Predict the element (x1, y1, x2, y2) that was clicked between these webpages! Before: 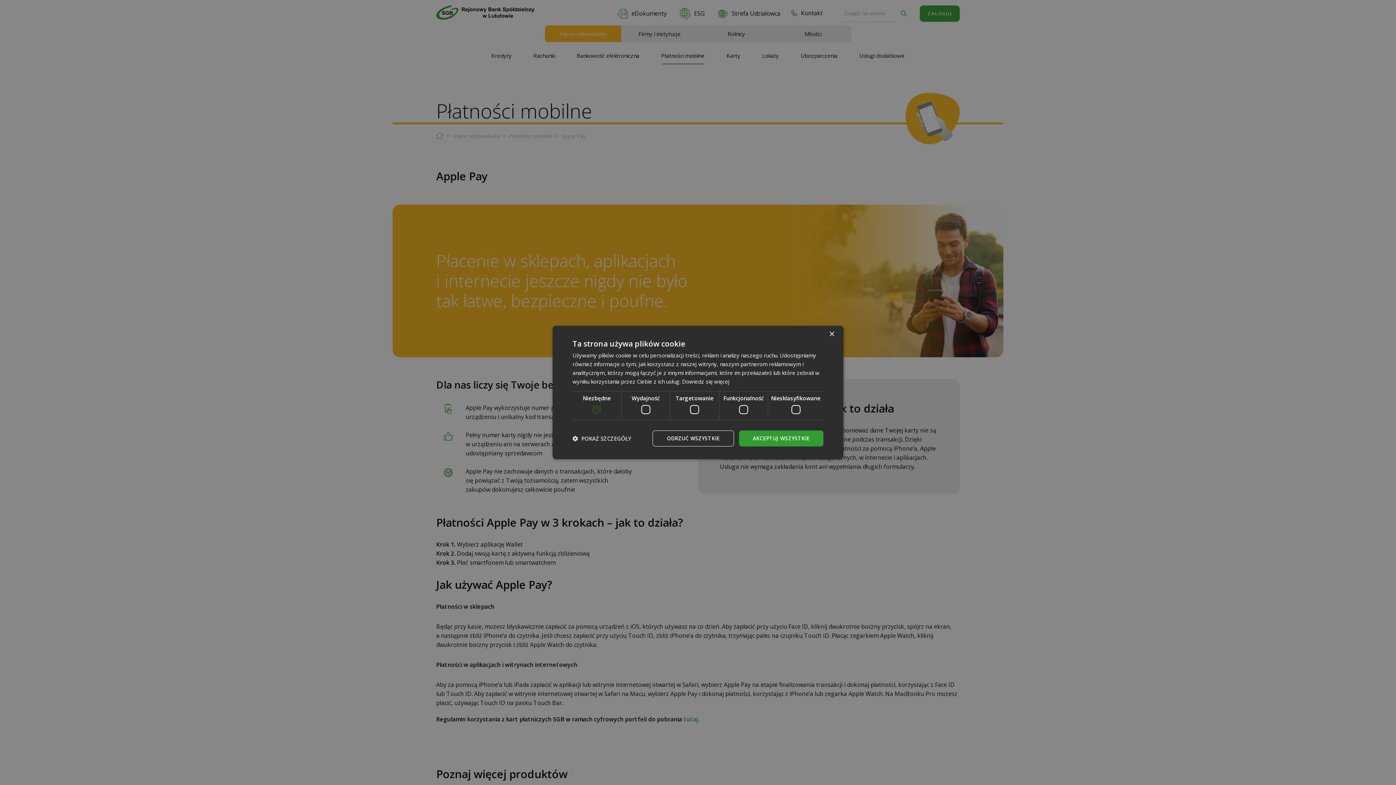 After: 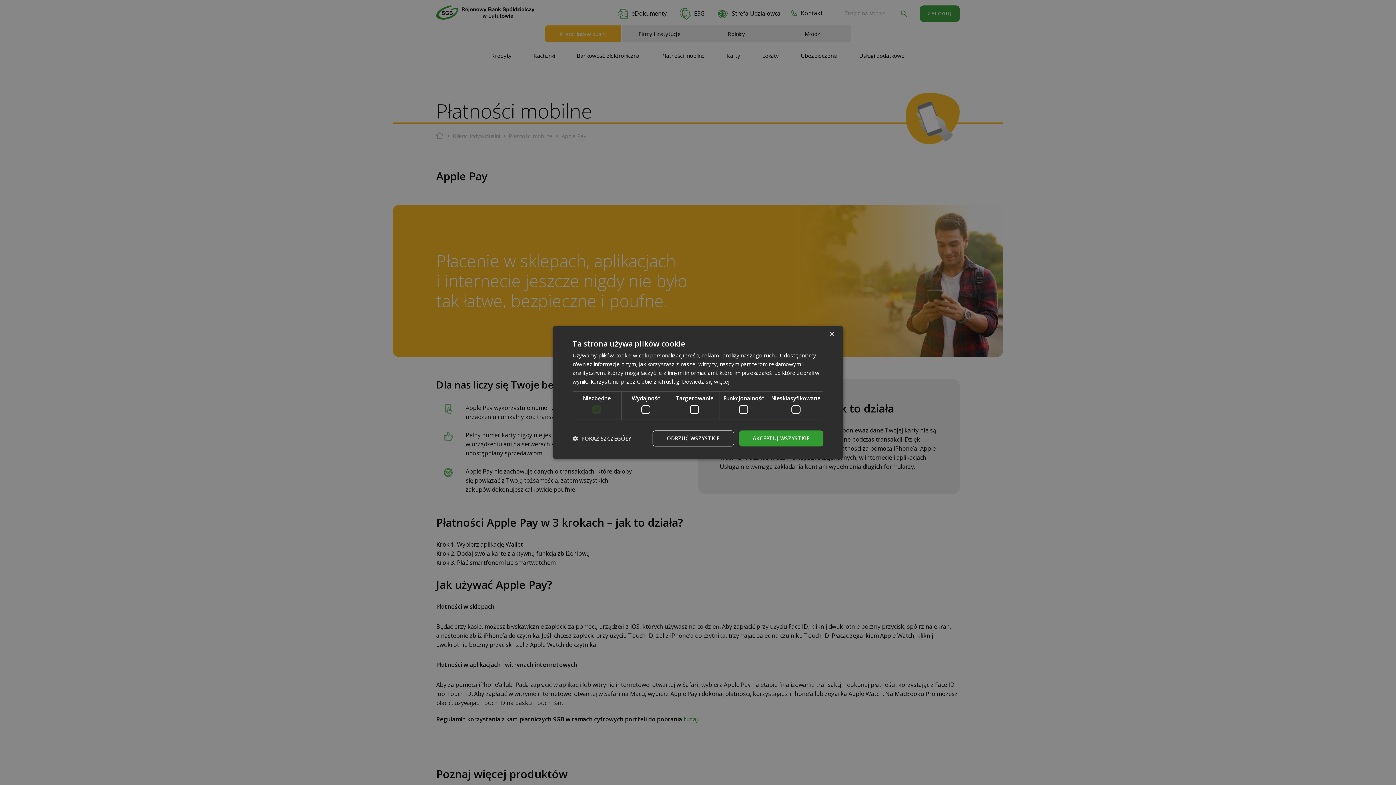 Action: label: Dowiedz się więcej, opens a new window bbox: (682, 378, 729, 385)